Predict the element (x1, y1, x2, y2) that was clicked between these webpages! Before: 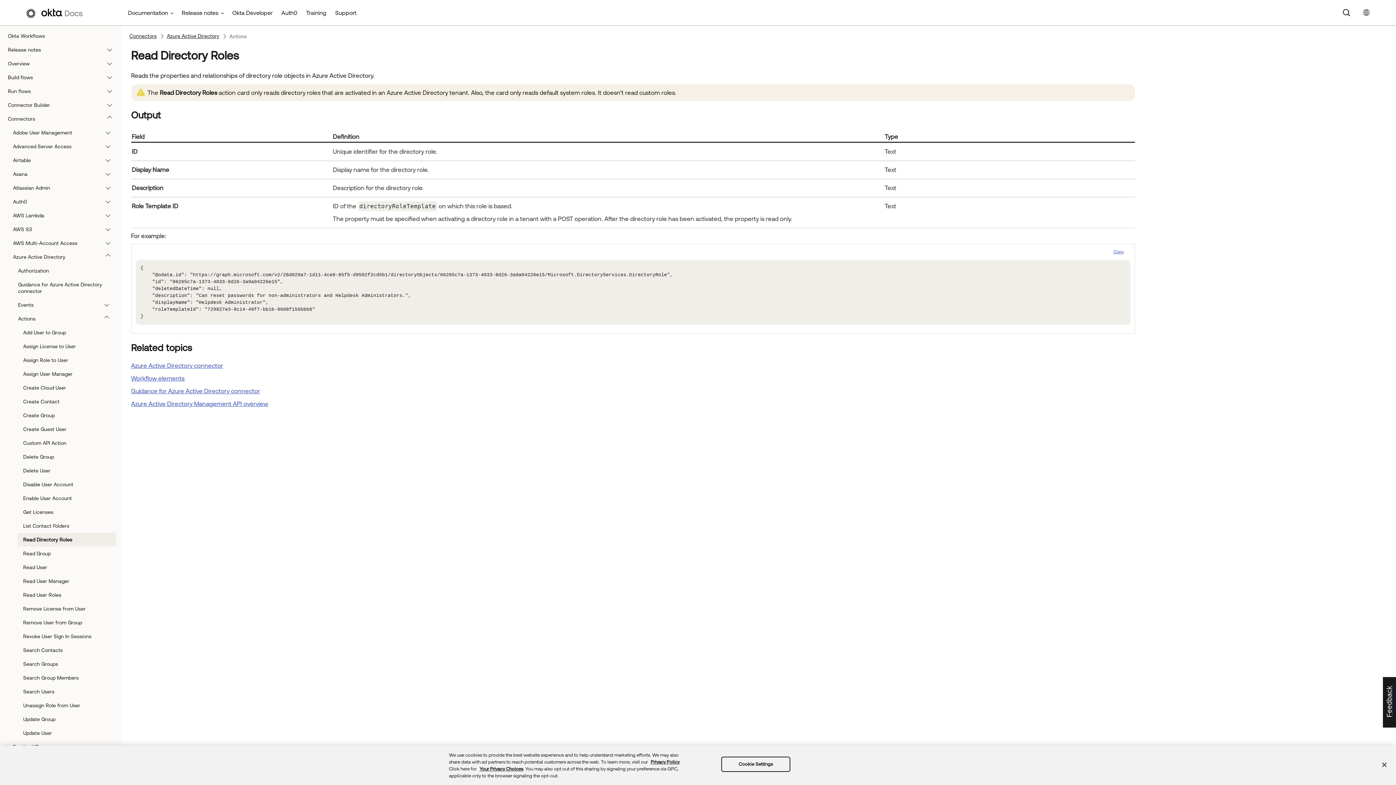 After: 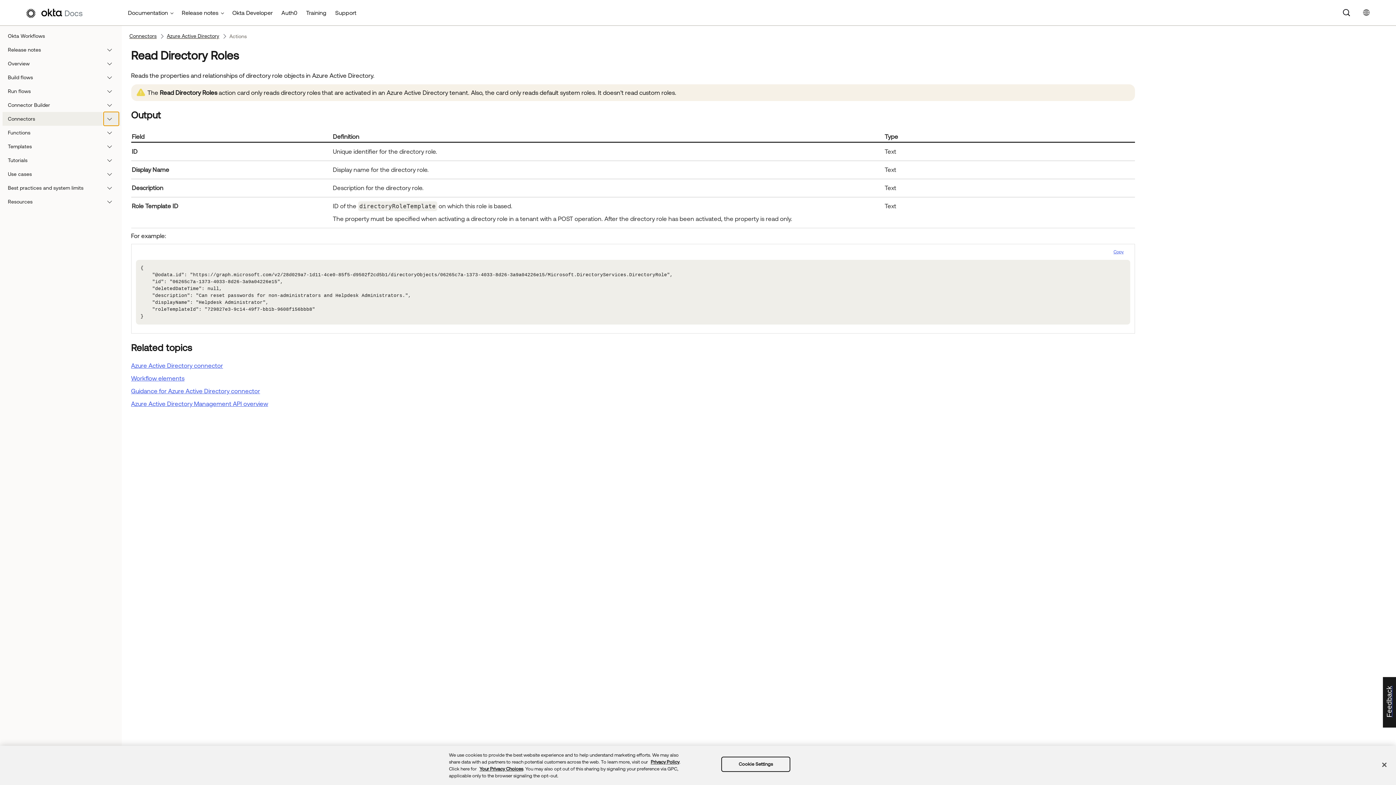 Action: bbox: (103, 112, 118, 125)